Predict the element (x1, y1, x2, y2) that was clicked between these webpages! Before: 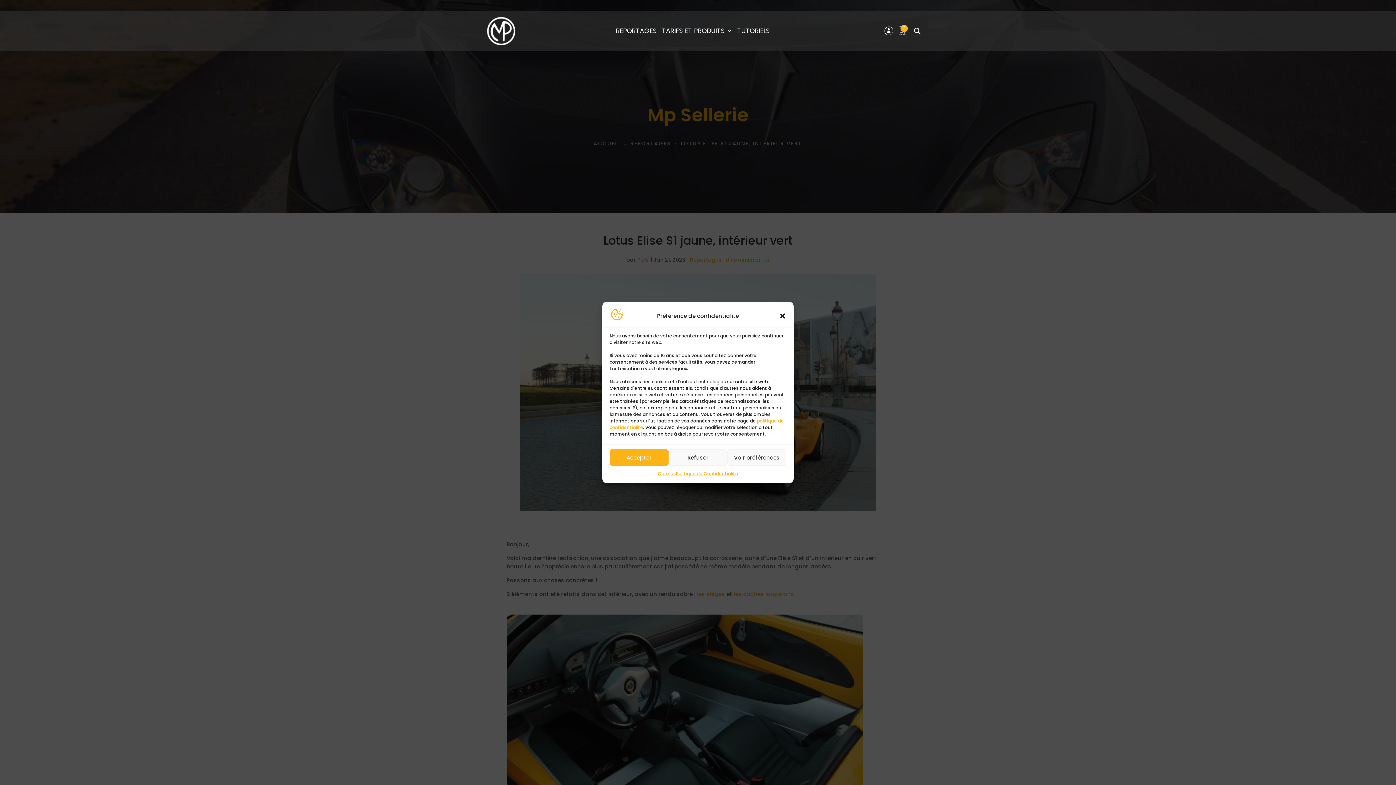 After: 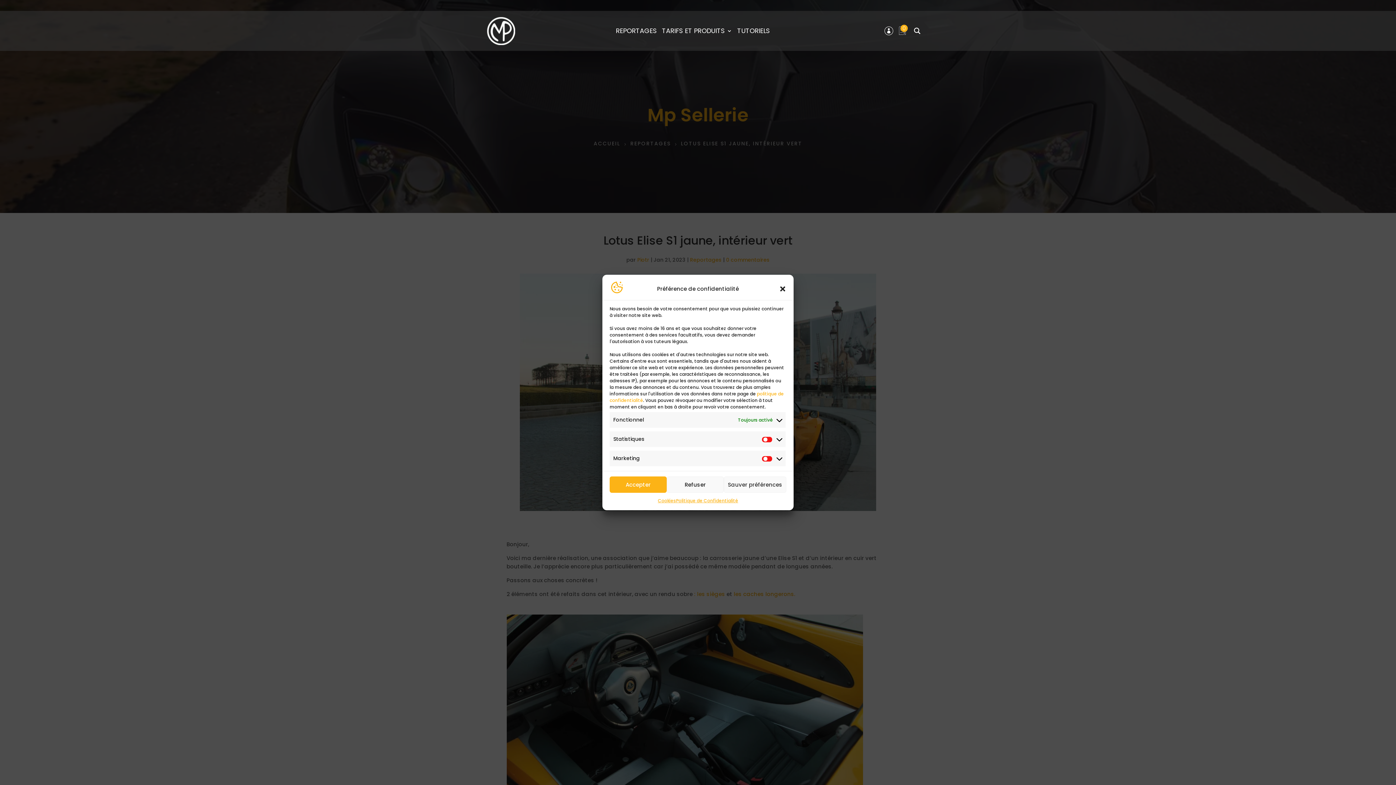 Action: label: Voir préférences bbox: (727, 449, 786, 466)